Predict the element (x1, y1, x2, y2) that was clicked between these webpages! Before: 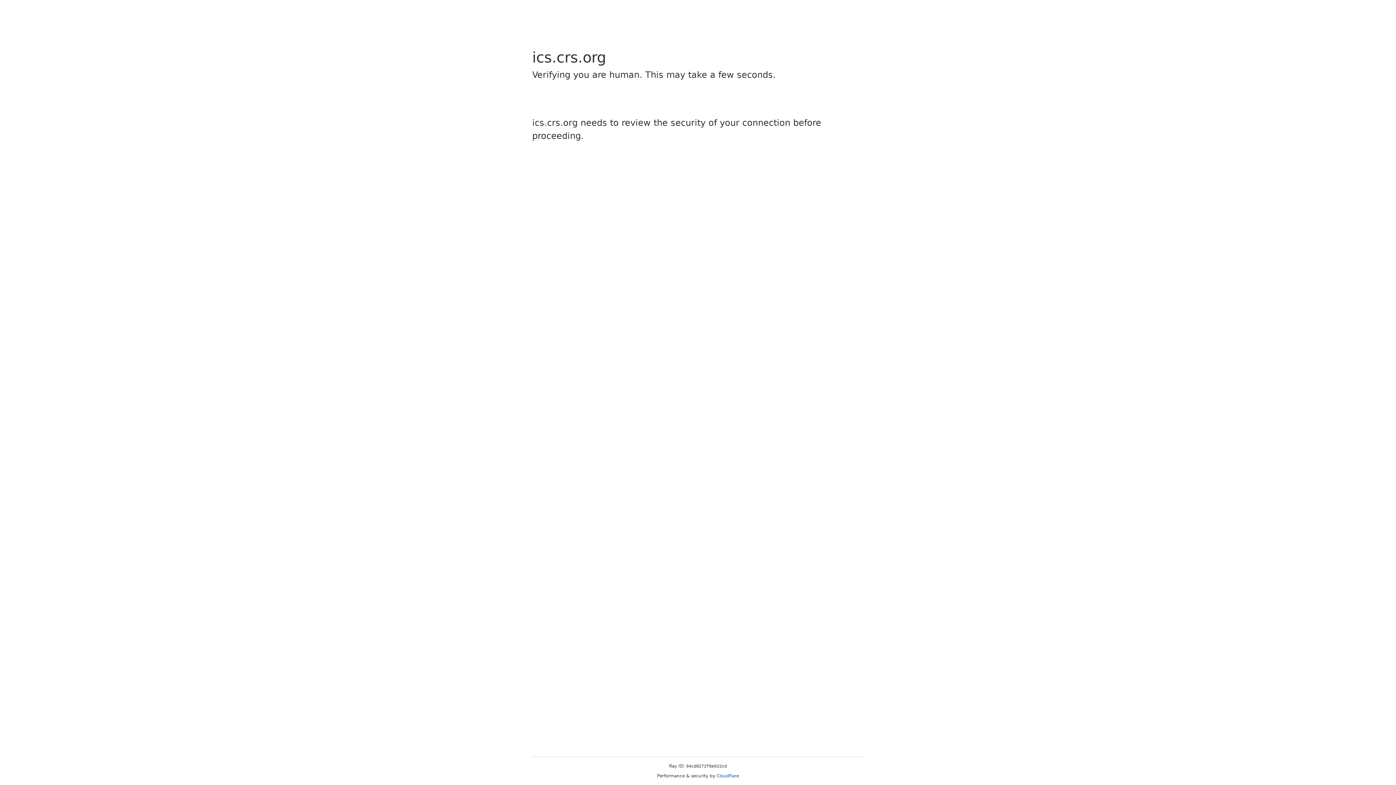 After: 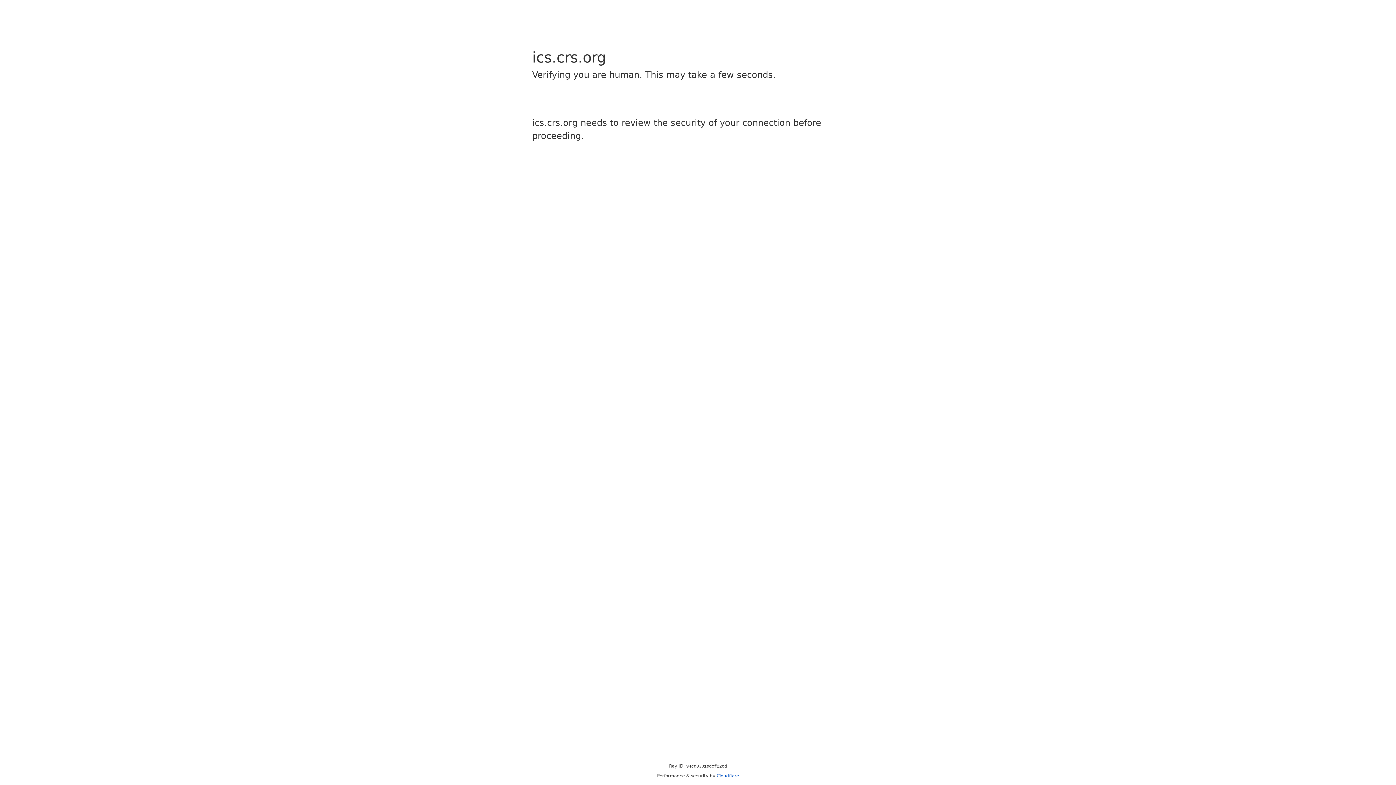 Action: bbox: (716, 773, 739, 778) label: Cloudflare